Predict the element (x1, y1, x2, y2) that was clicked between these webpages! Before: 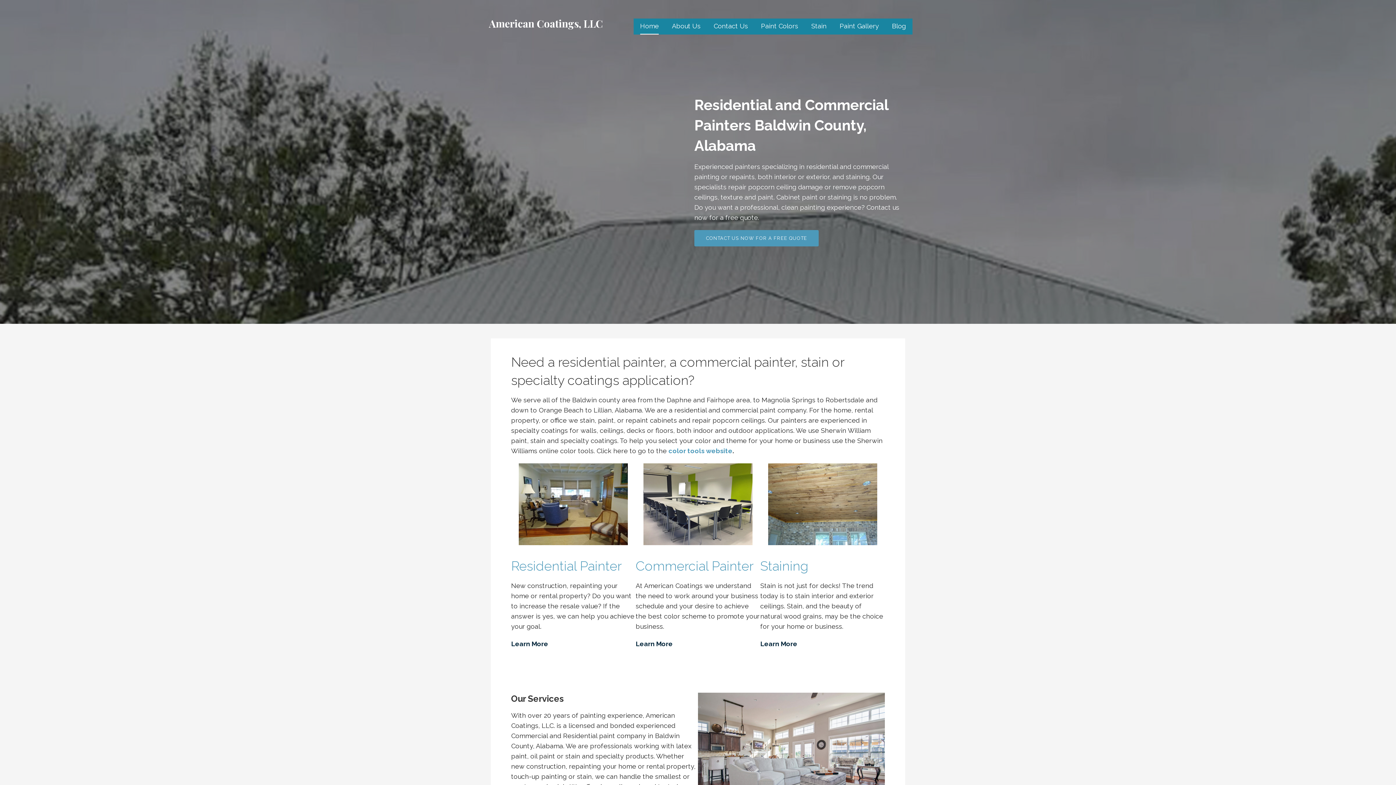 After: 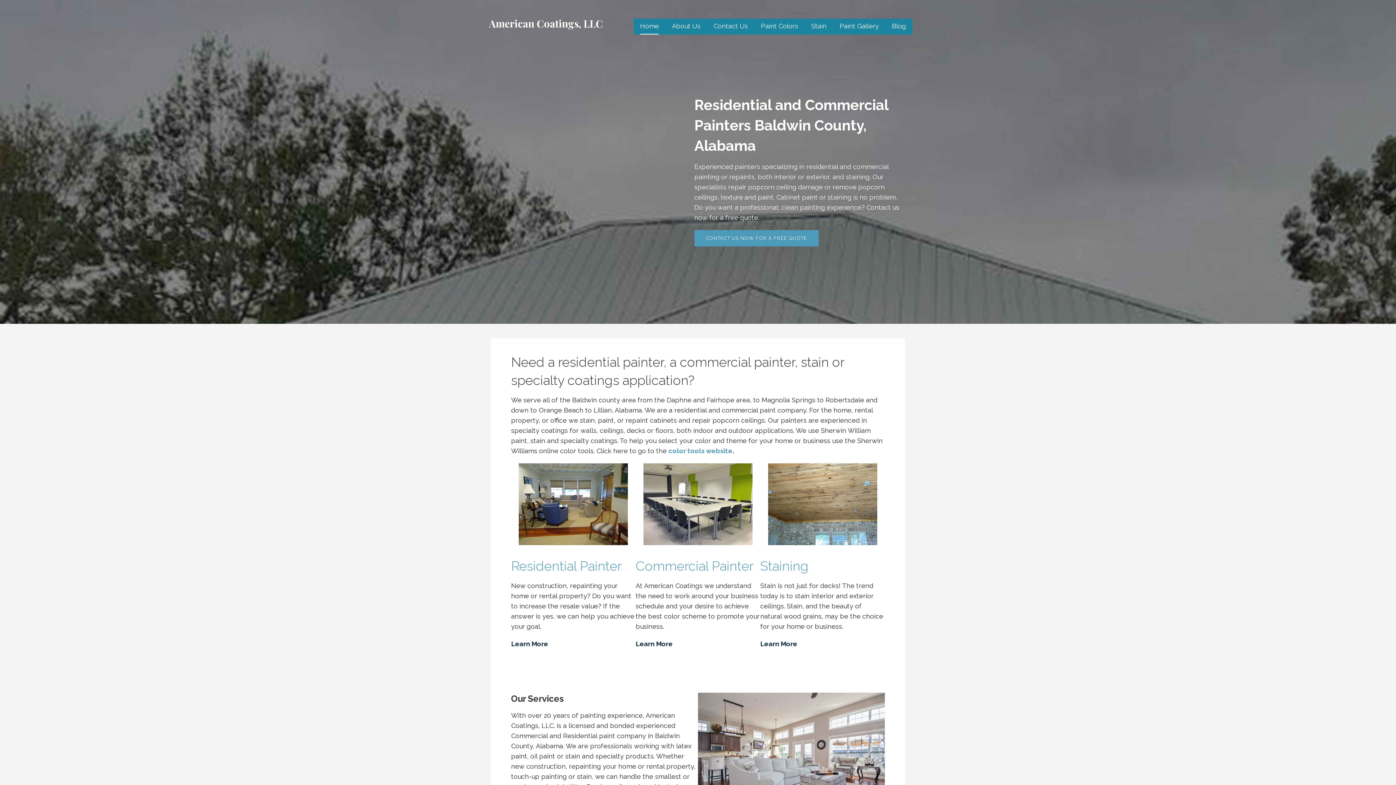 Action: bbox: (635, 640, 672, 648) label: undefined (opens in a new tab)